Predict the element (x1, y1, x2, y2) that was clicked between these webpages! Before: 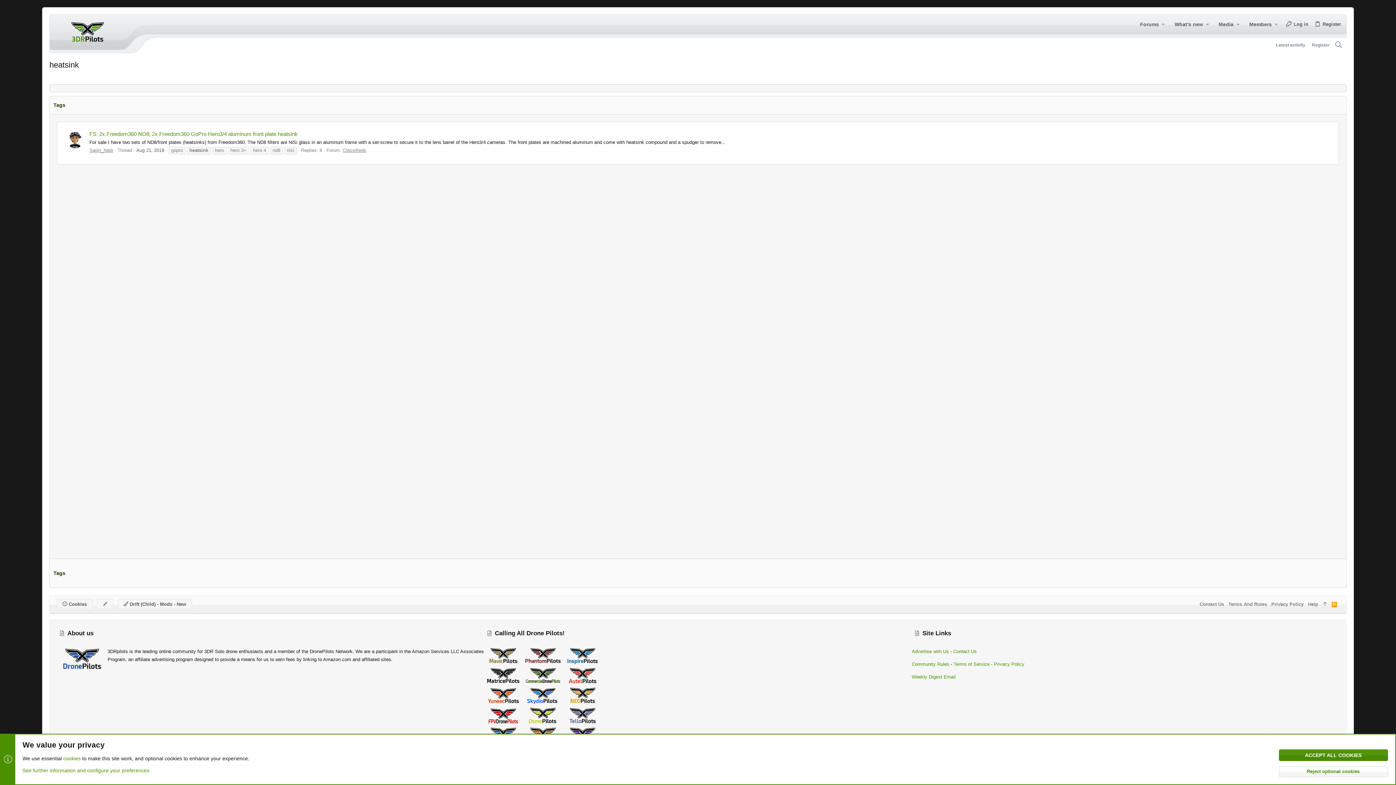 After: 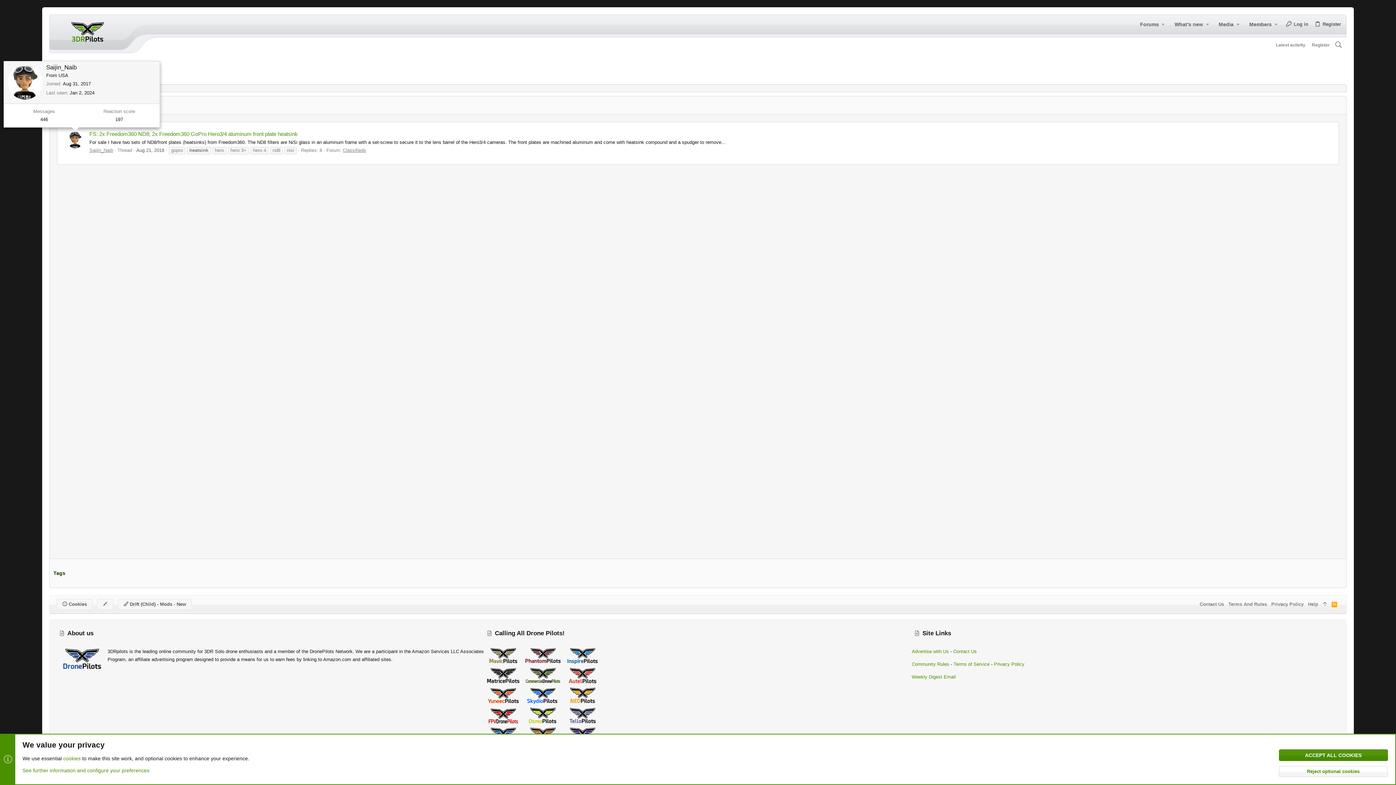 Action: bbox: (66, 131, 84, 148)